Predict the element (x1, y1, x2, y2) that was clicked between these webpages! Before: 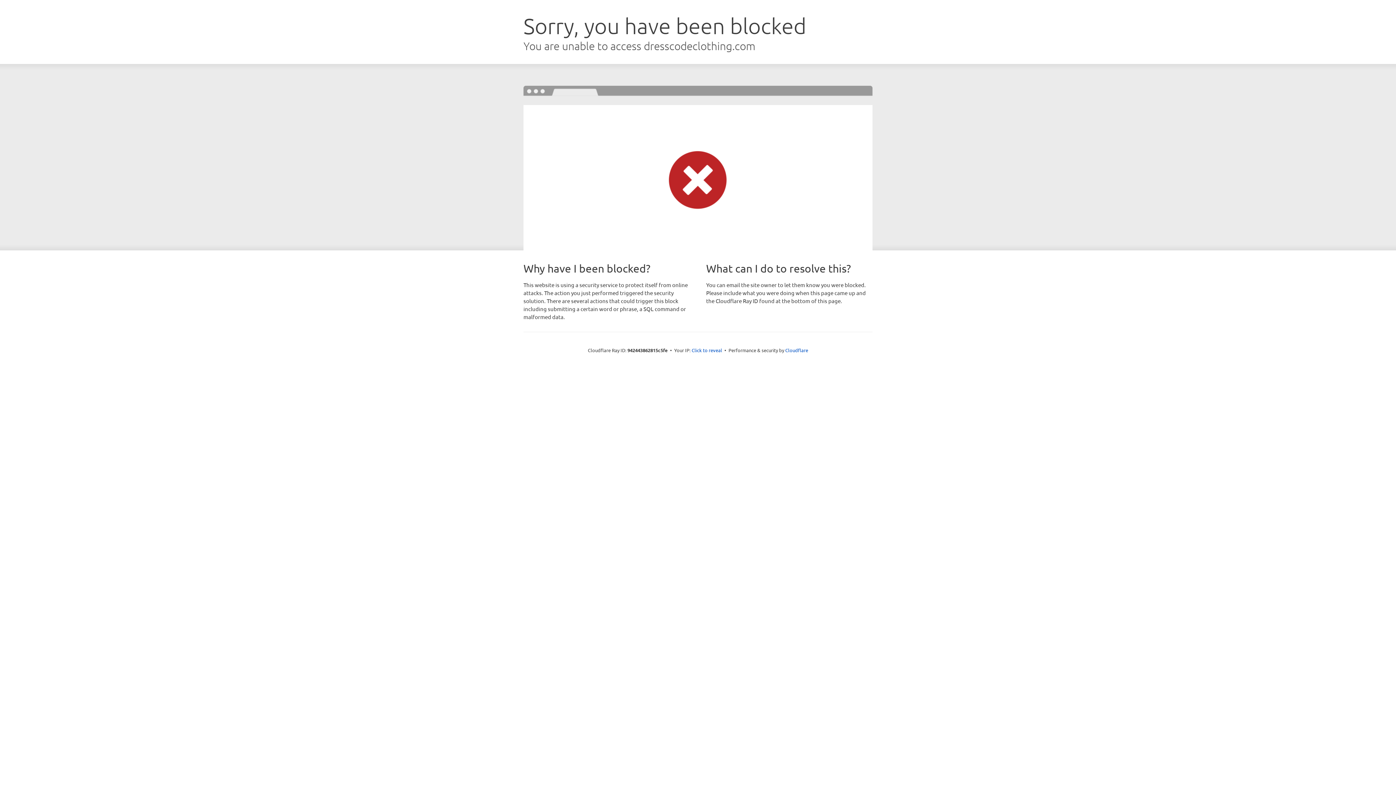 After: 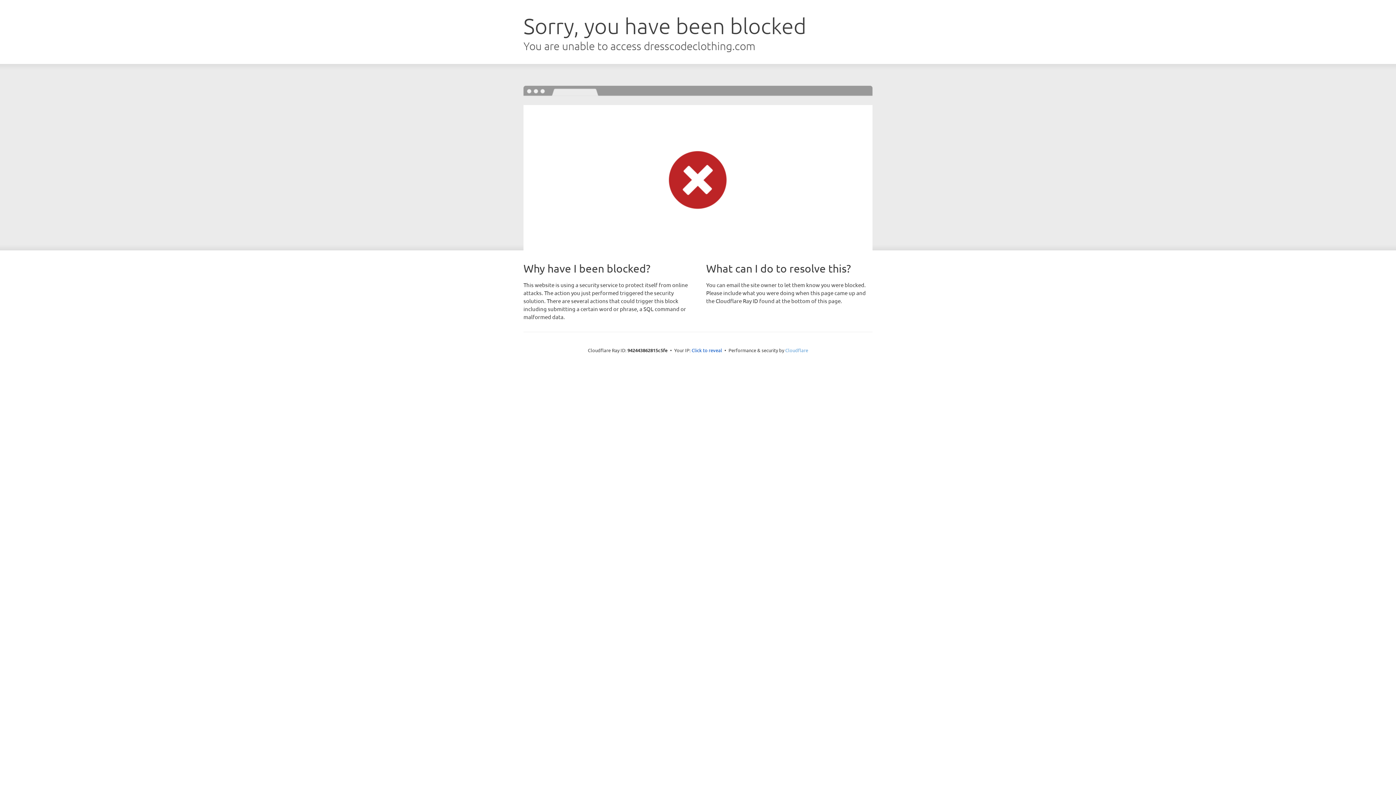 Action: label: Cloudflare bbox: (785, 347, 808, 353)